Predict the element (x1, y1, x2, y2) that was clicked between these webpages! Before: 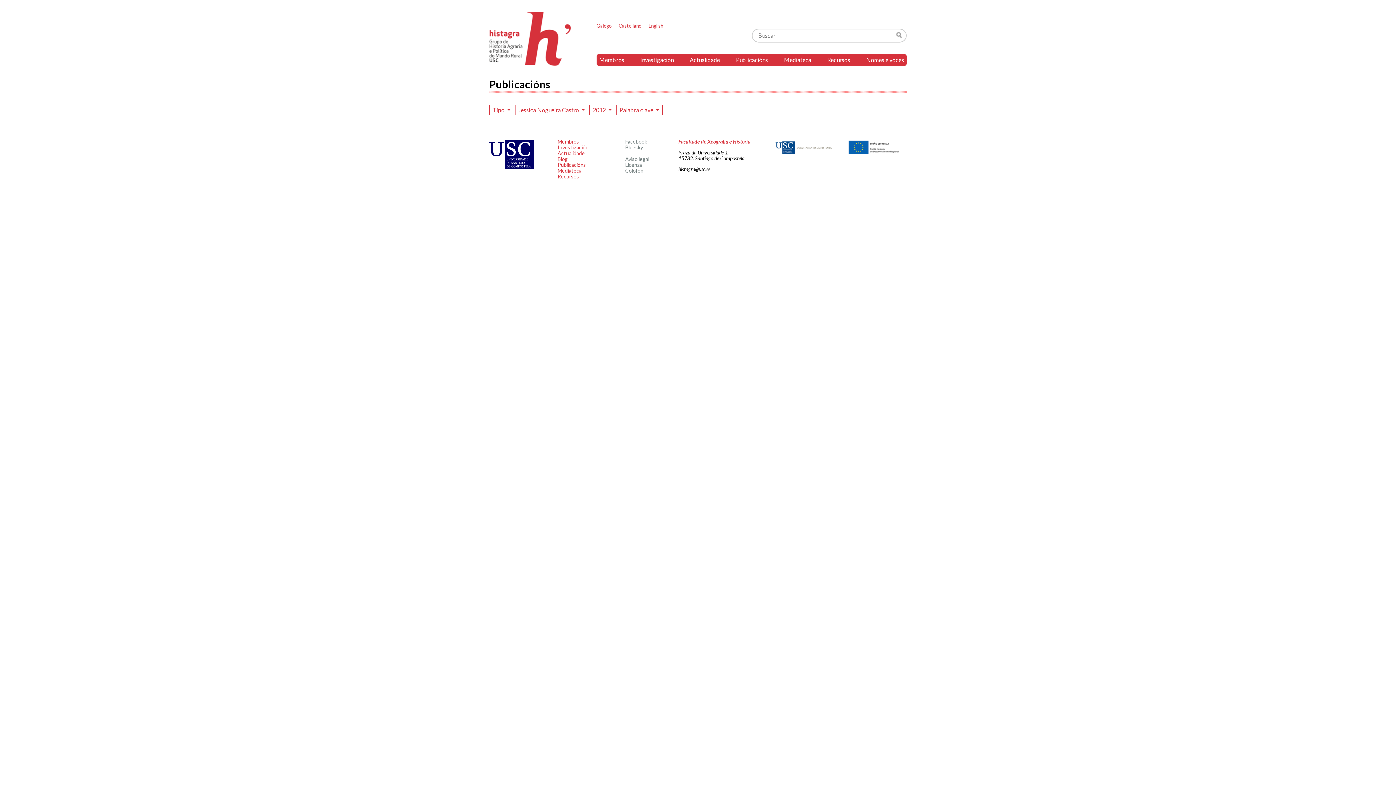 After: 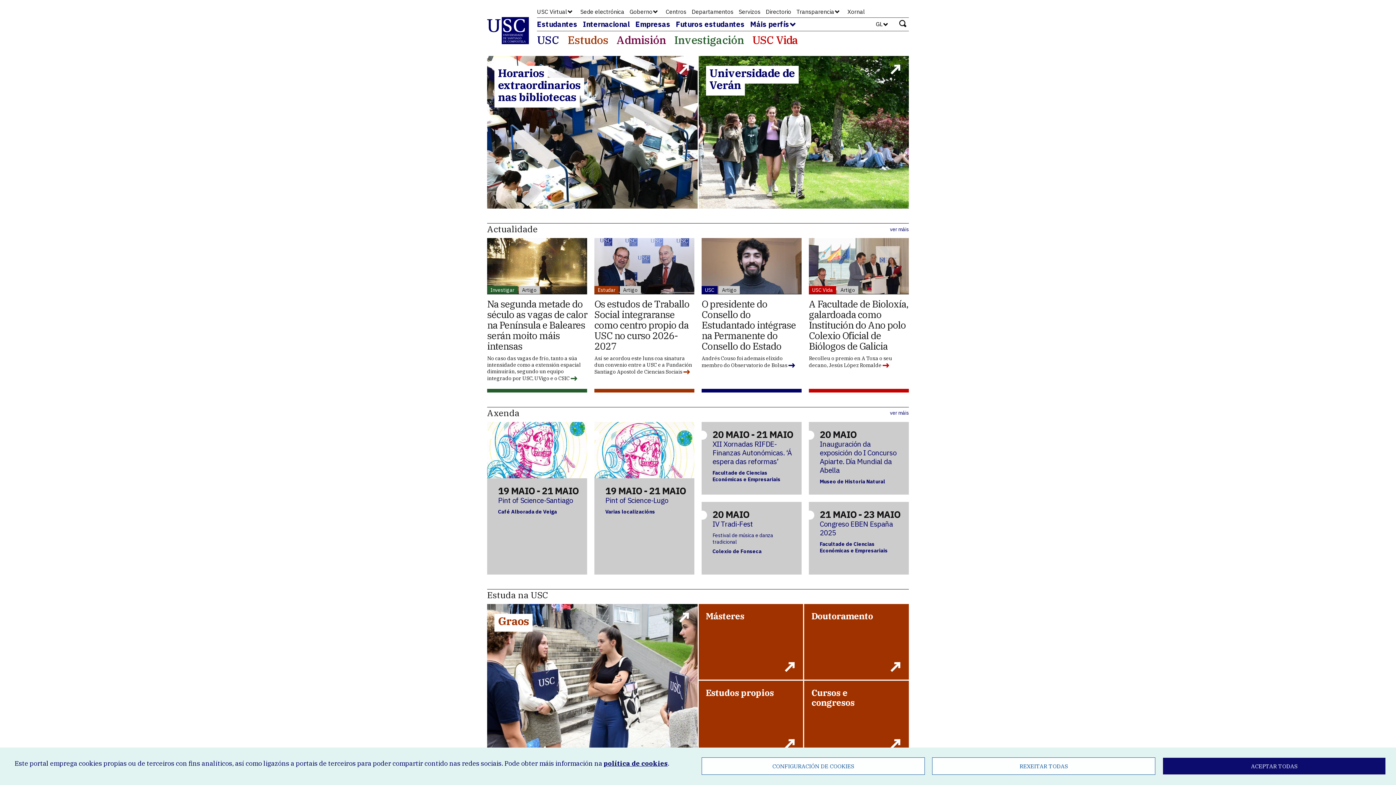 Action: bbox: (775, 150, 832, 157)